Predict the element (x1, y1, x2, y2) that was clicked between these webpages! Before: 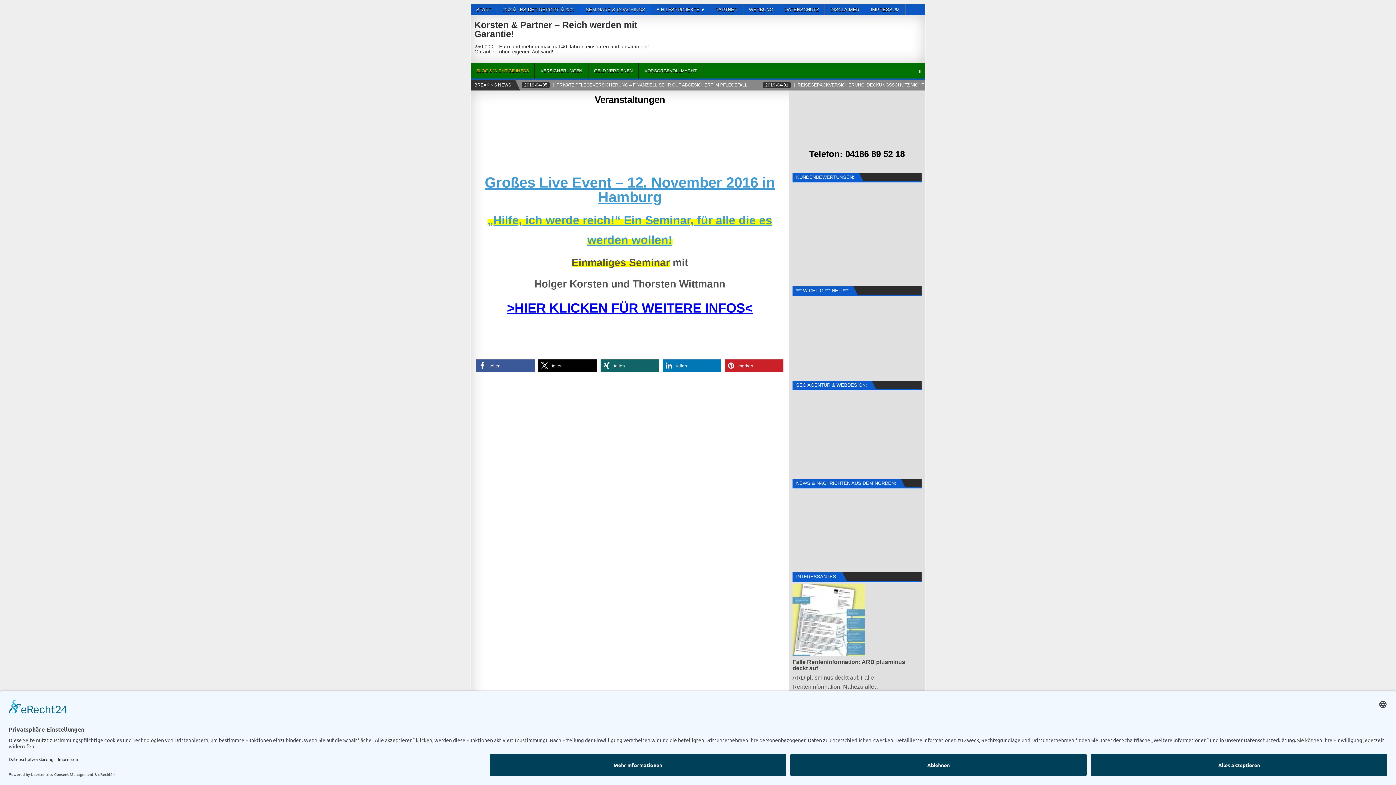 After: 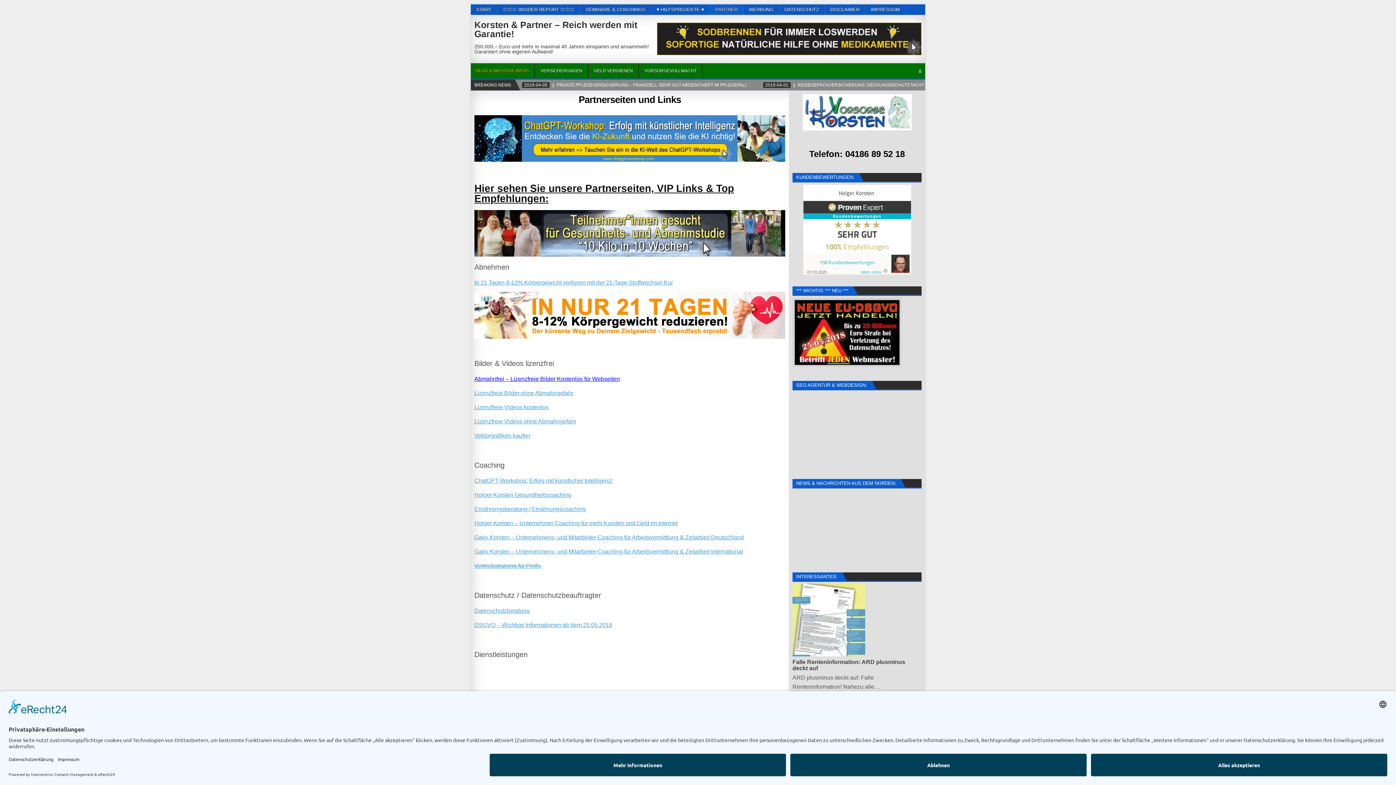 Action: bbox: (710, 4, 743, 14) label: PARTNER